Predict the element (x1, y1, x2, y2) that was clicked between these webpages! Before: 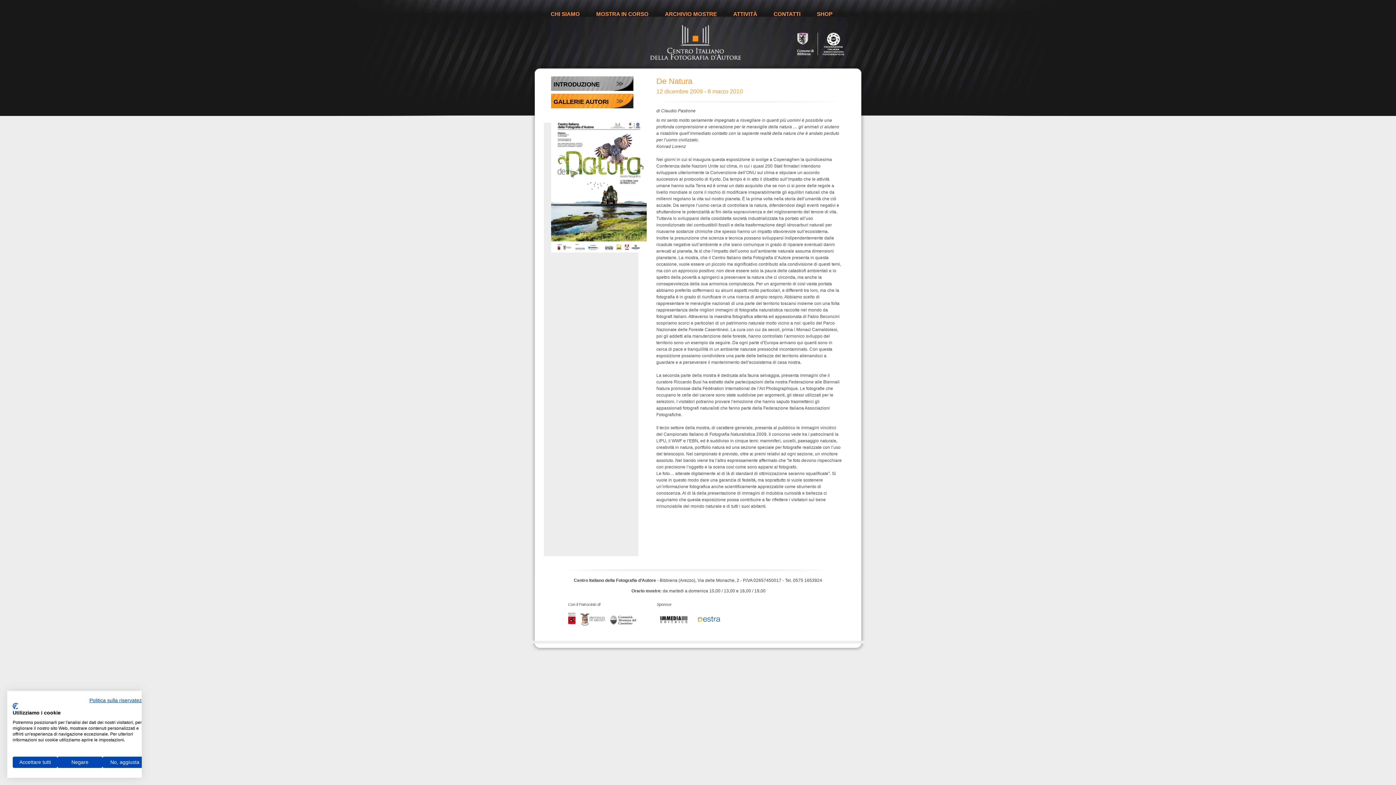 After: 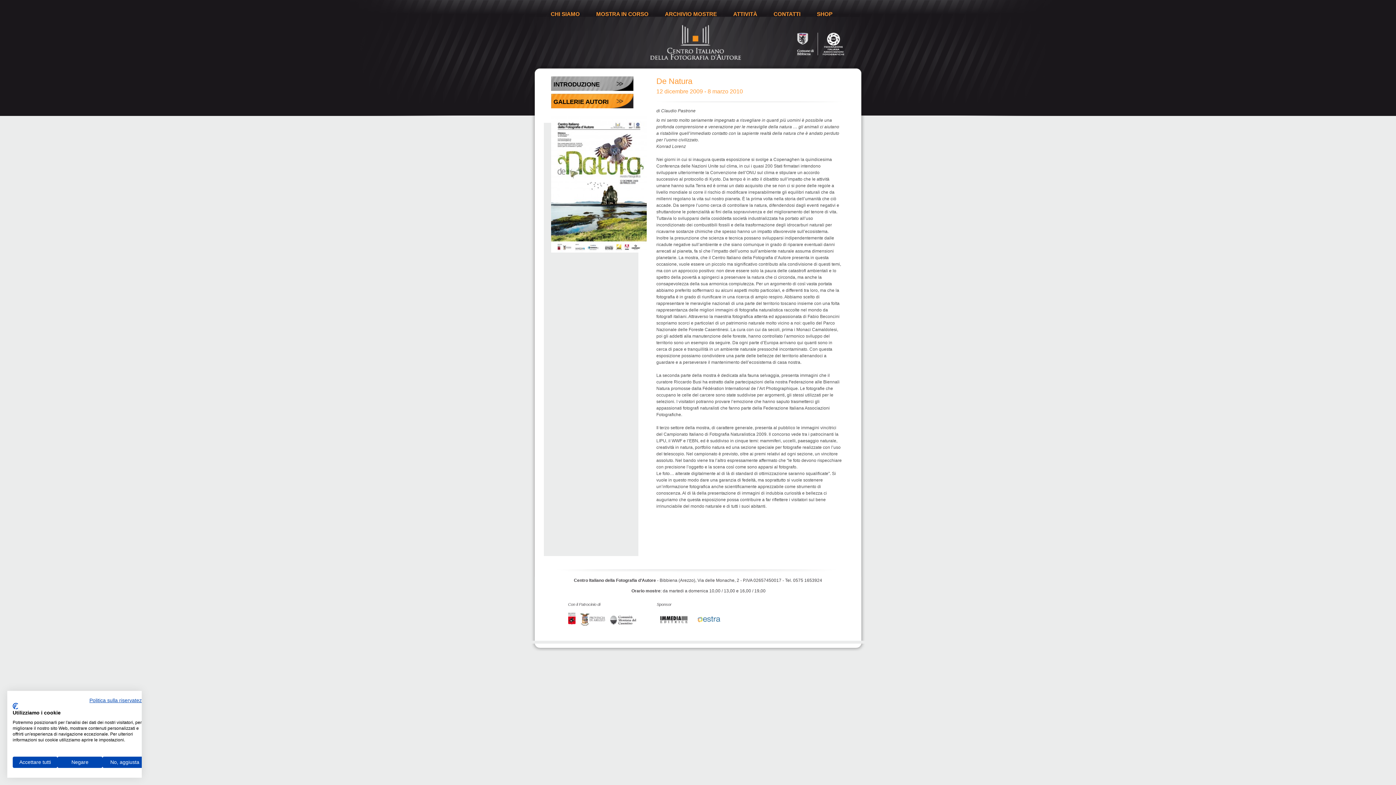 Action: bbox: (551, 76, 633, 90) label: INTRODUZIONE